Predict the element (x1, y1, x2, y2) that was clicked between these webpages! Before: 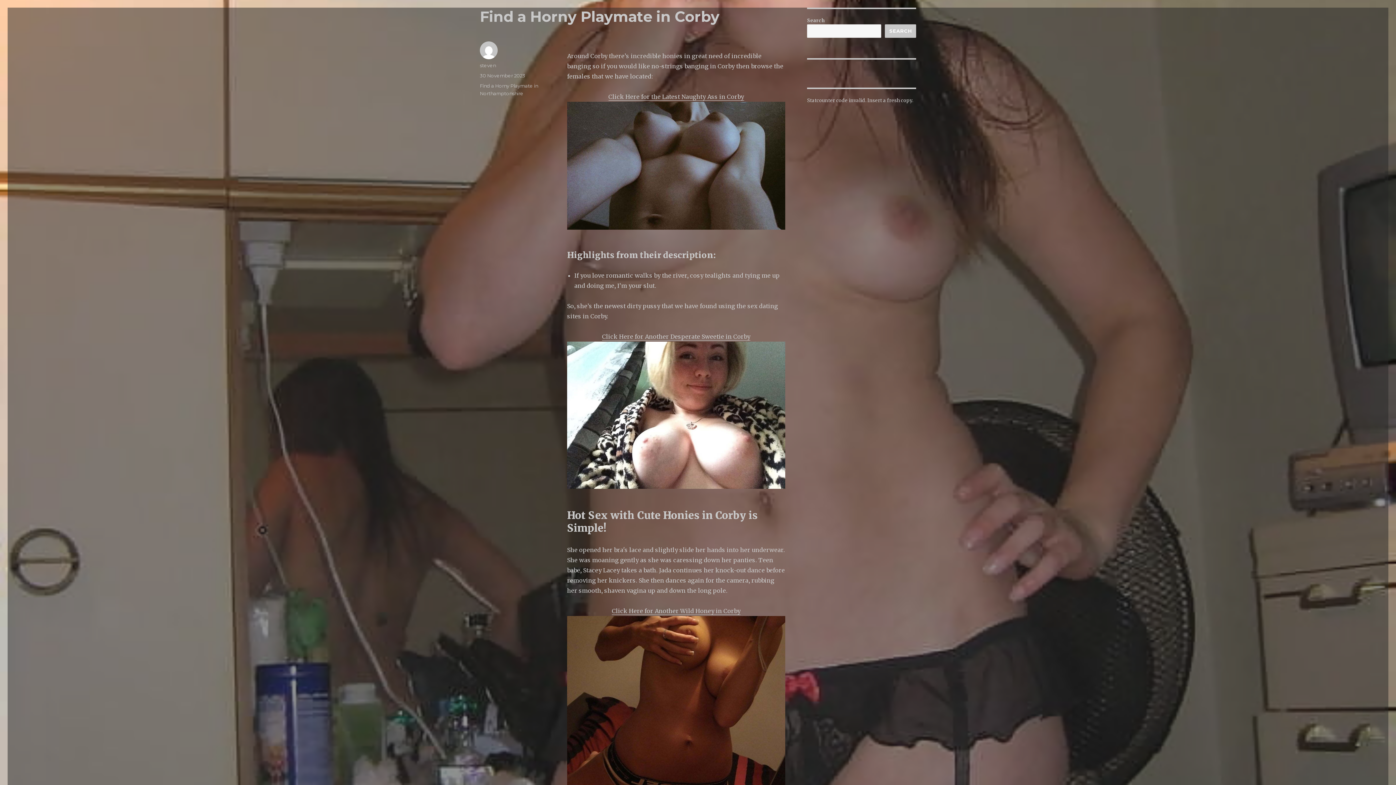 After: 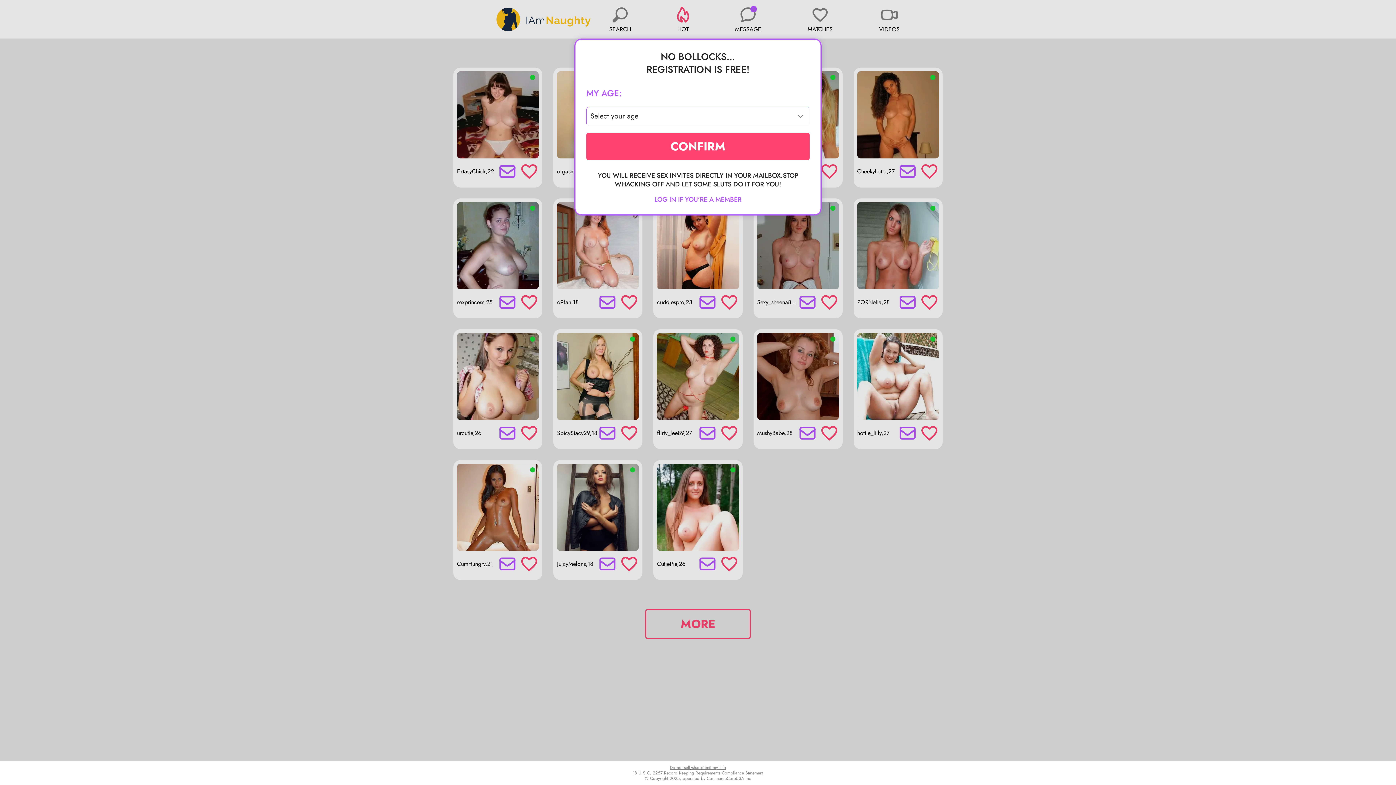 Action: bbox: (608, 93, 744, 100) label: Click Here for the Latest Naughty Ass in Corby